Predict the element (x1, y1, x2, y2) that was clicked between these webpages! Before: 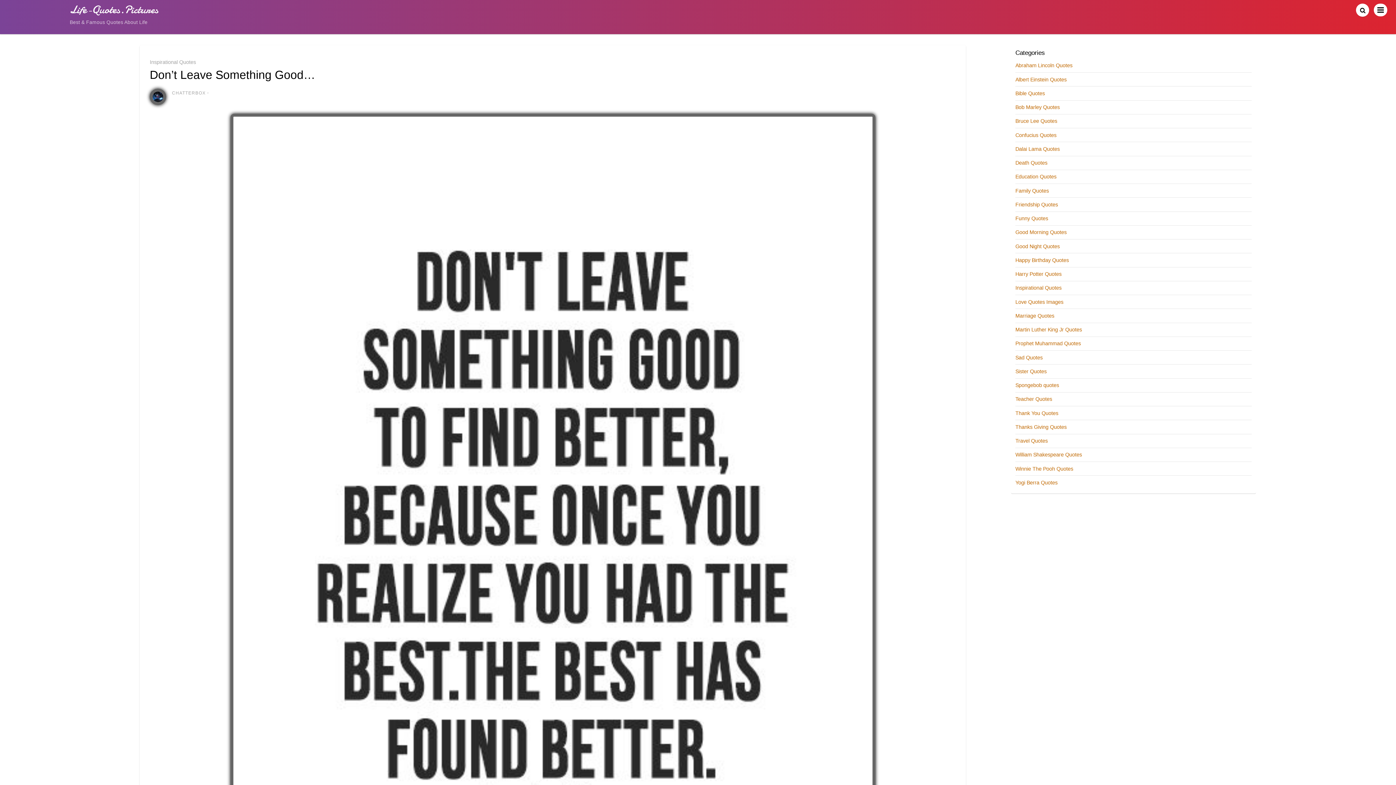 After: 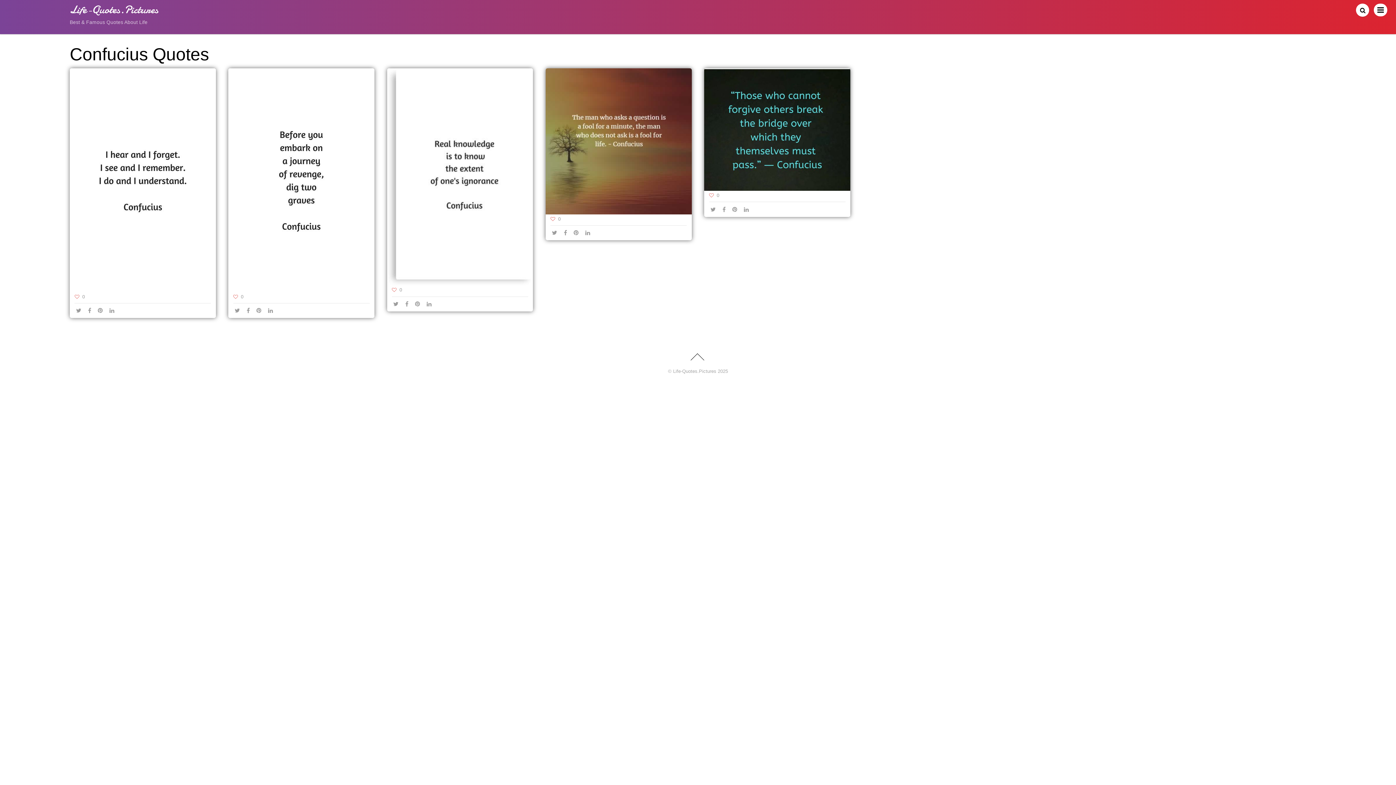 Action: bbox: (1015, 132, 1056, 138) label: Confucius Quotes